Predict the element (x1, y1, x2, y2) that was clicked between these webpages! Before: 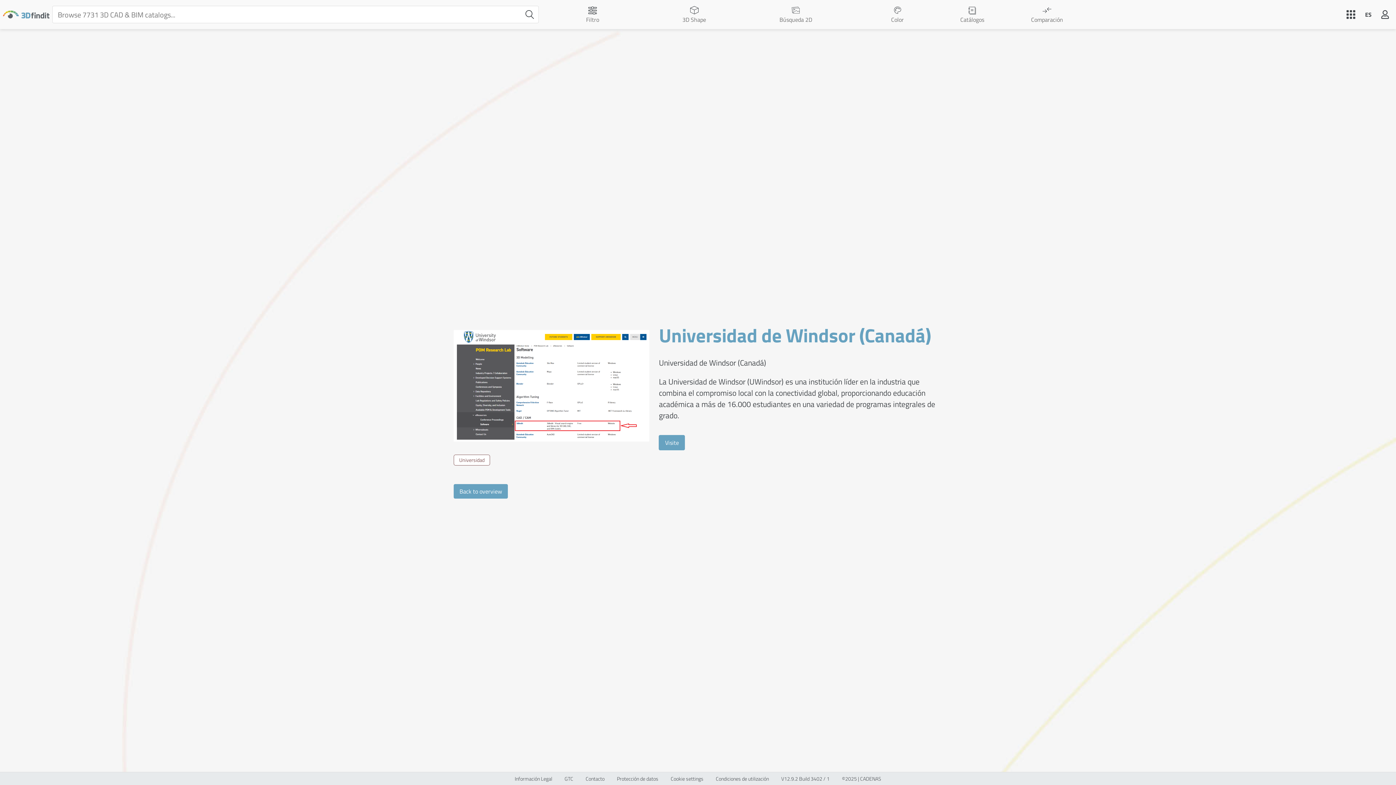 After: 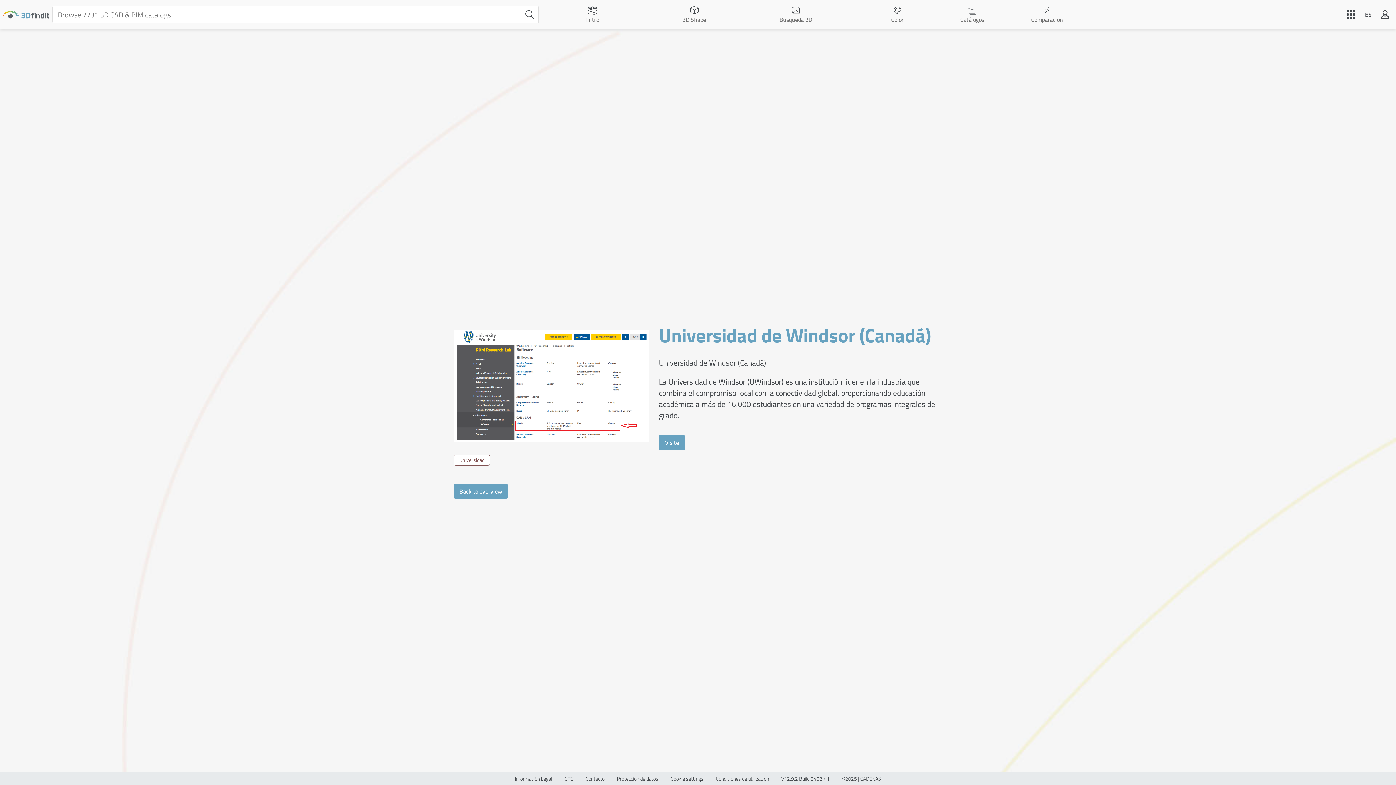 Action: bbox: (564, 776, 573, 782) label: GTC